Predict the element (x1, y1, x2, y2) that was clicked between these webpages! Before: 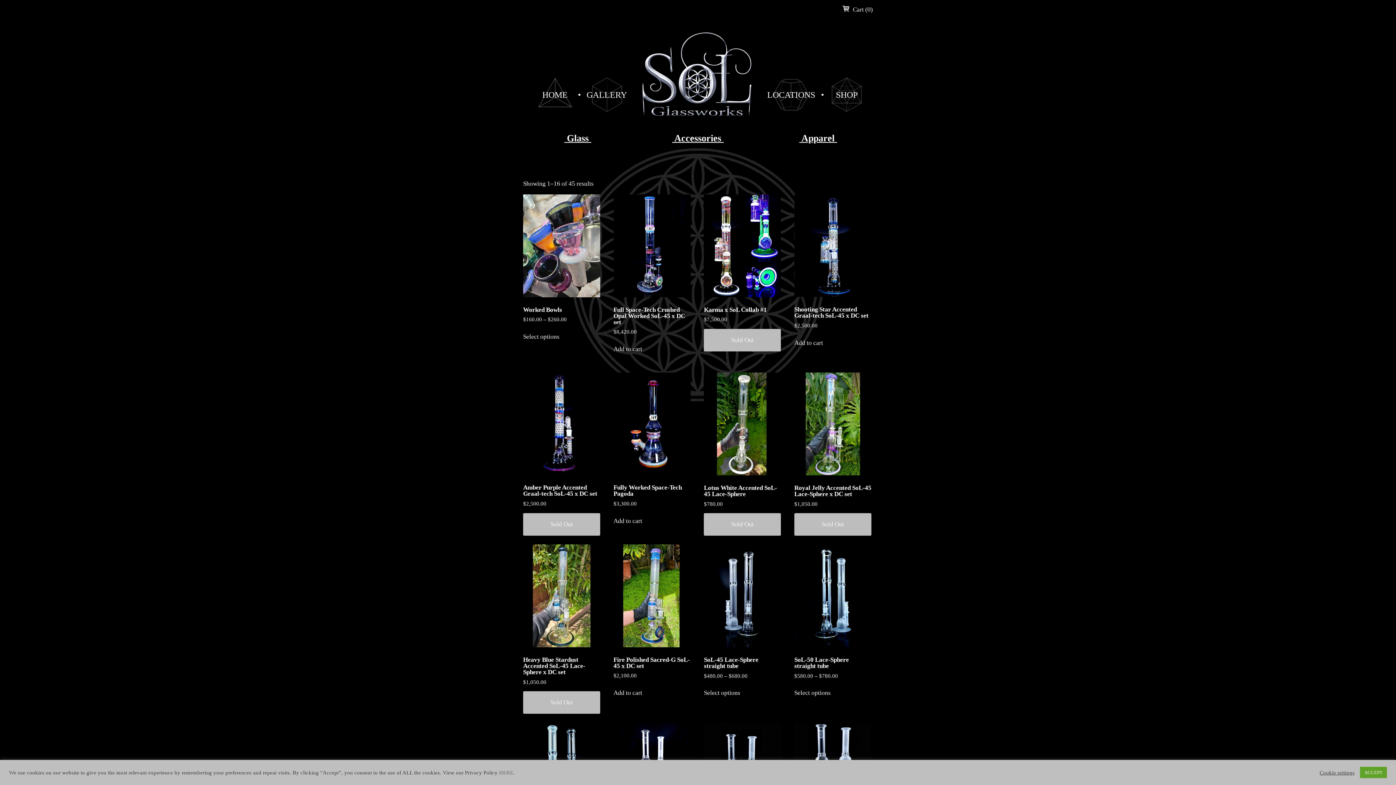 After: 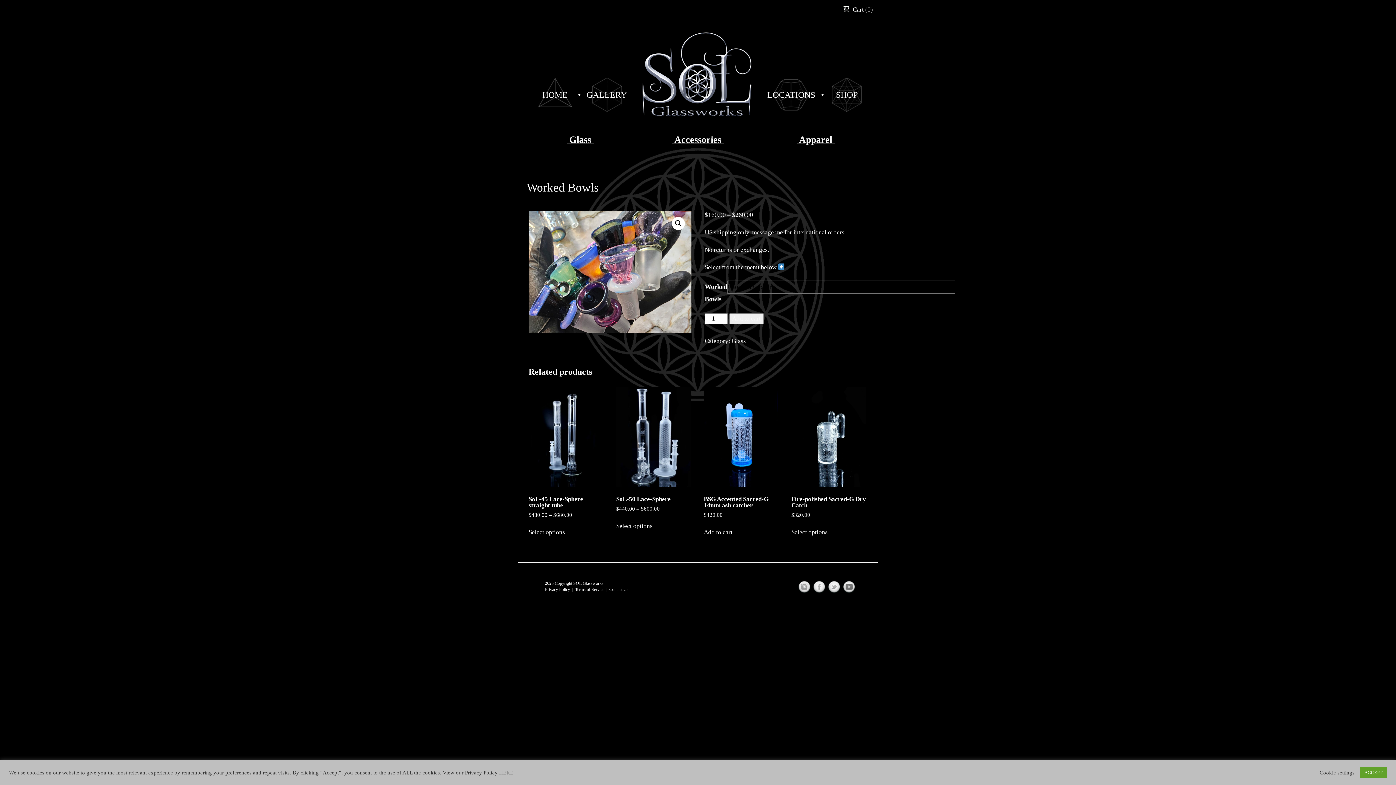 Action: label: Select options for “Worked Bowls” bbox: (523, 332, 559, 341)